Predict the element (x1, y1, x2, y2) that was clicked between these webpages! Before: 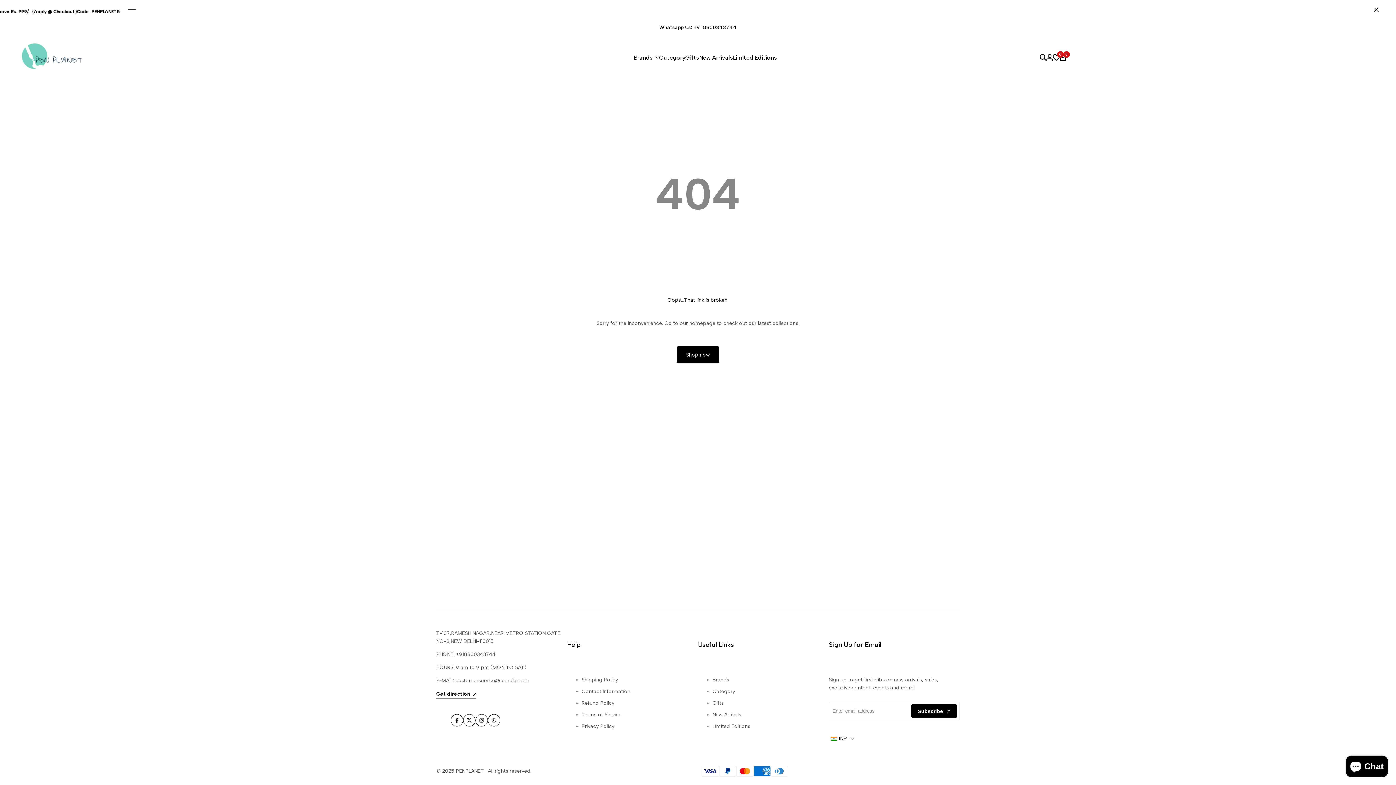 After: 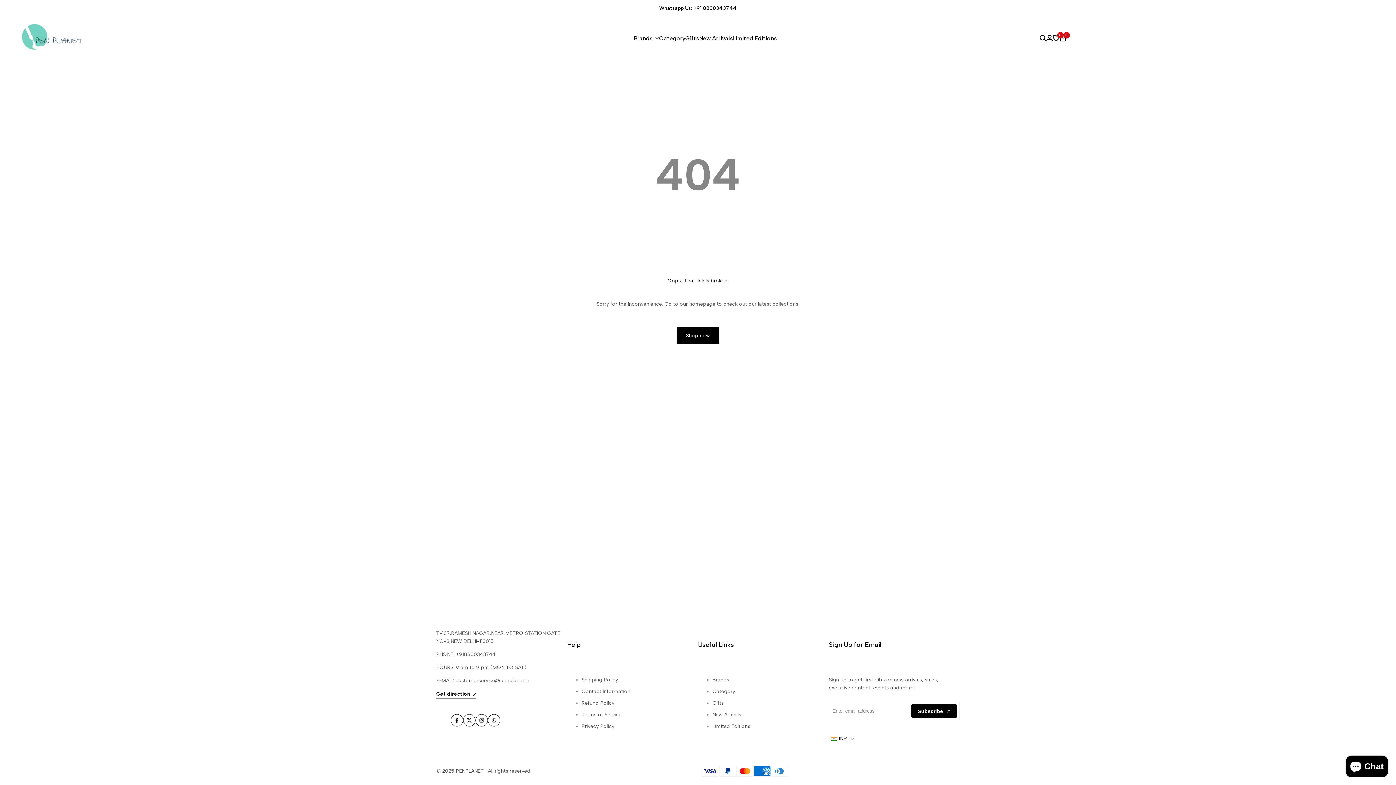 Action: label: Close bbox: (1374, 6, 1381, 13)